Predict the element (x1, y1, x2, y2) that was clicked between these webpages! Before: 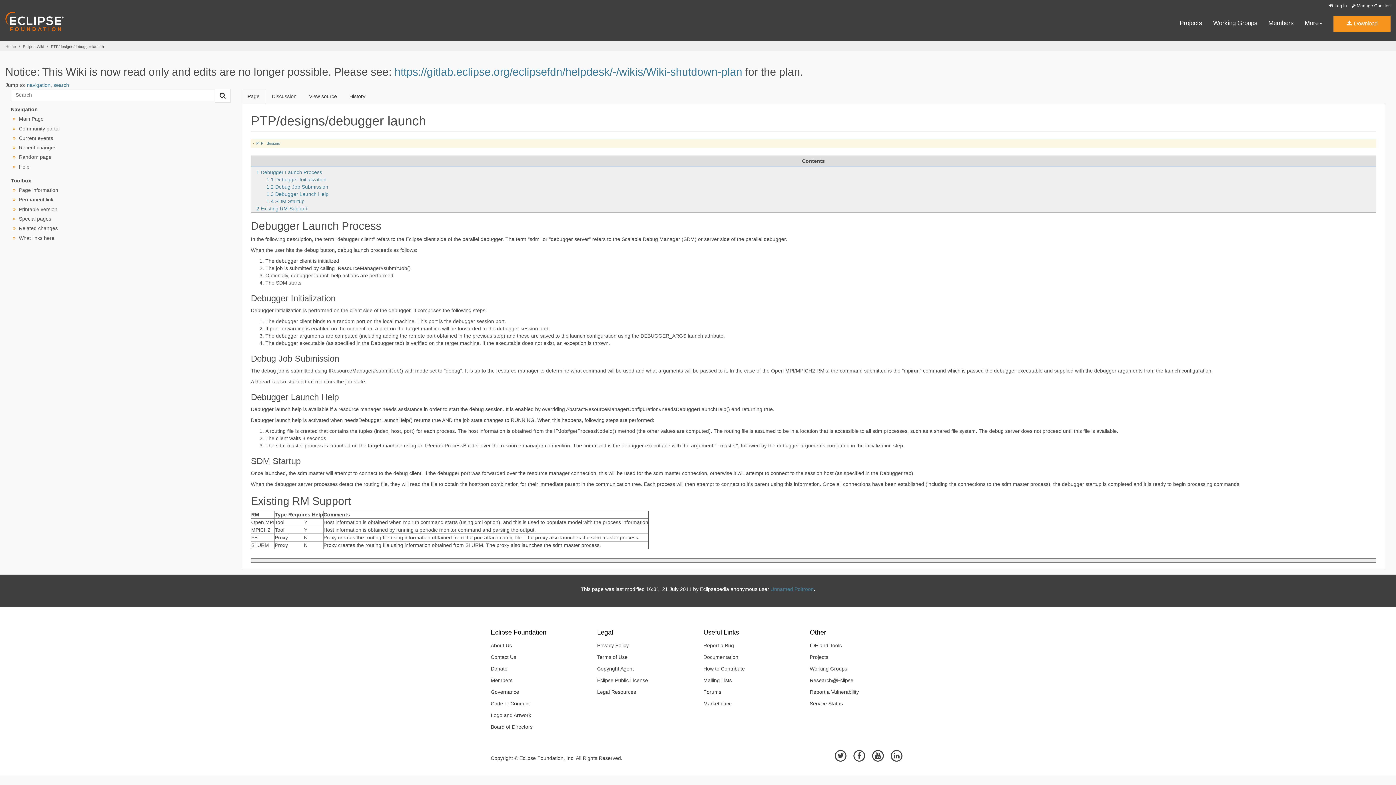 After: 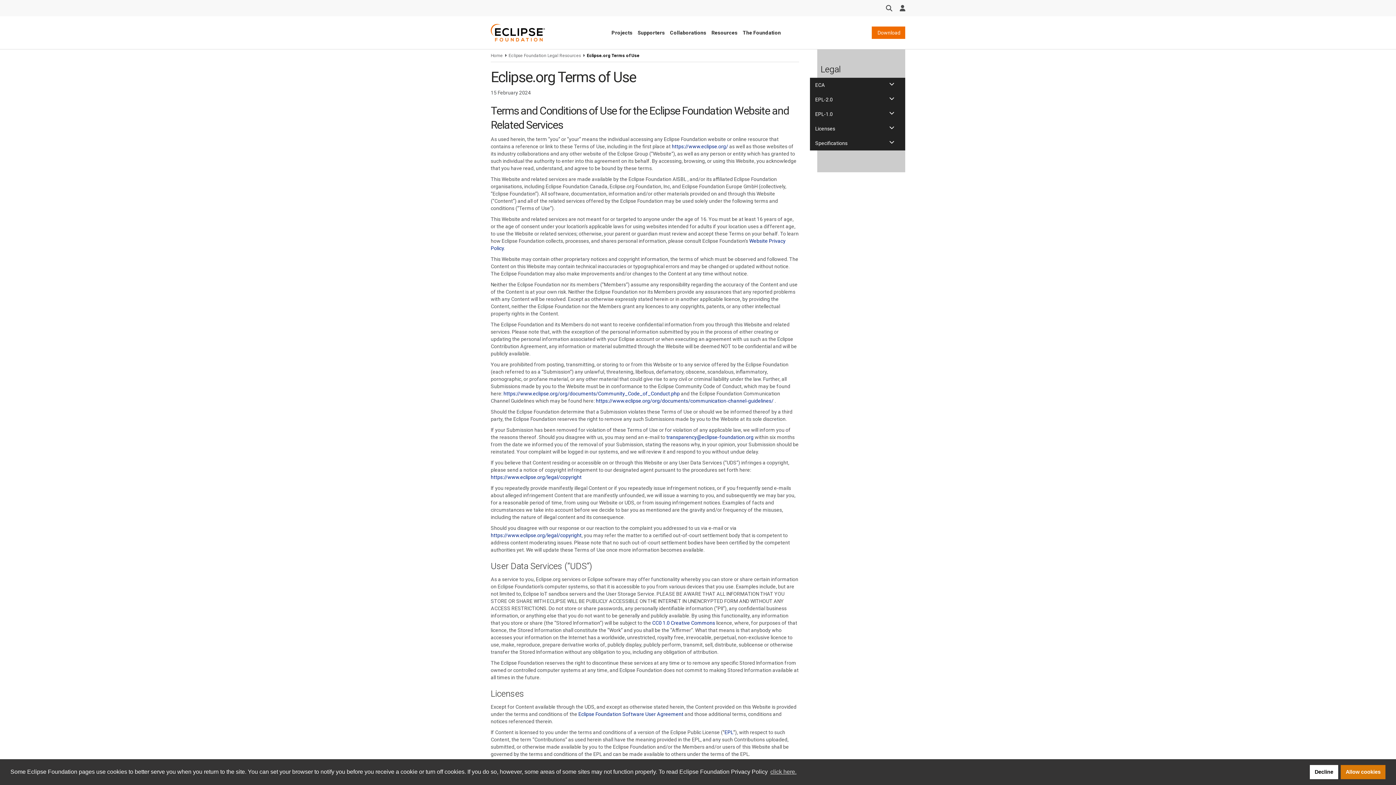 Action: label: Terms of Use bbox: (591, 651, 692, 663)